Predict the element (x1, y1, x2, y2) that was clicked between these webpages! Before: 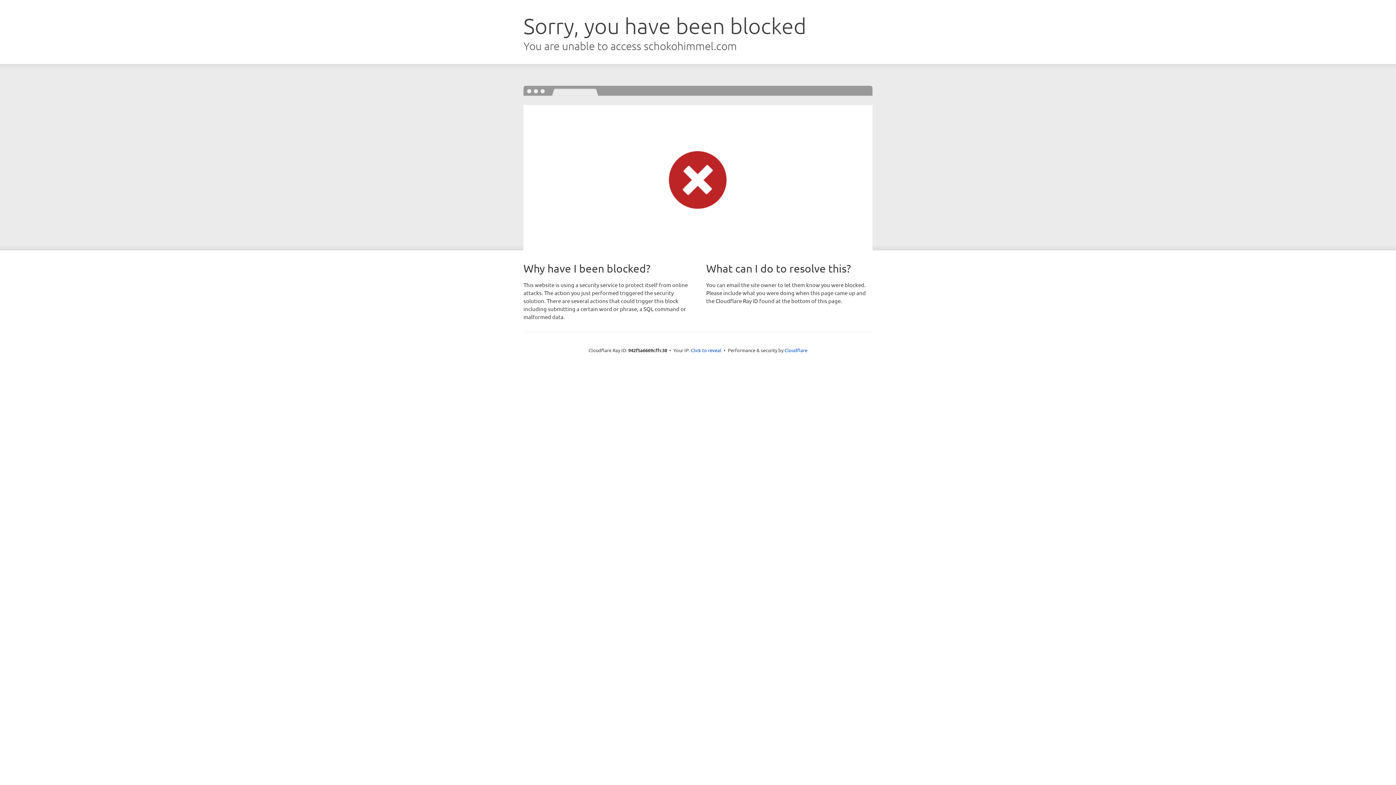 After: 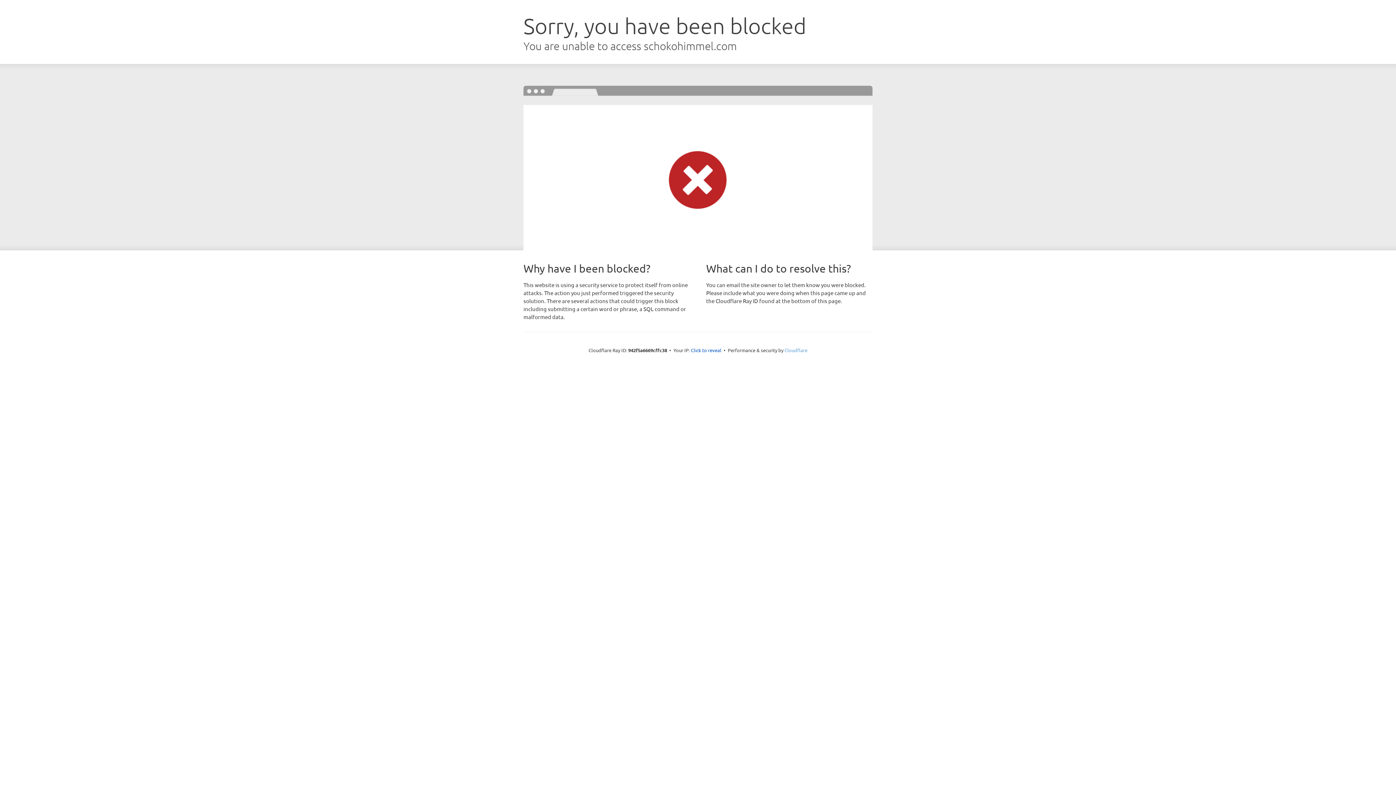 Action: label: Cloudflare bbox: (784, 347, 807, 353)